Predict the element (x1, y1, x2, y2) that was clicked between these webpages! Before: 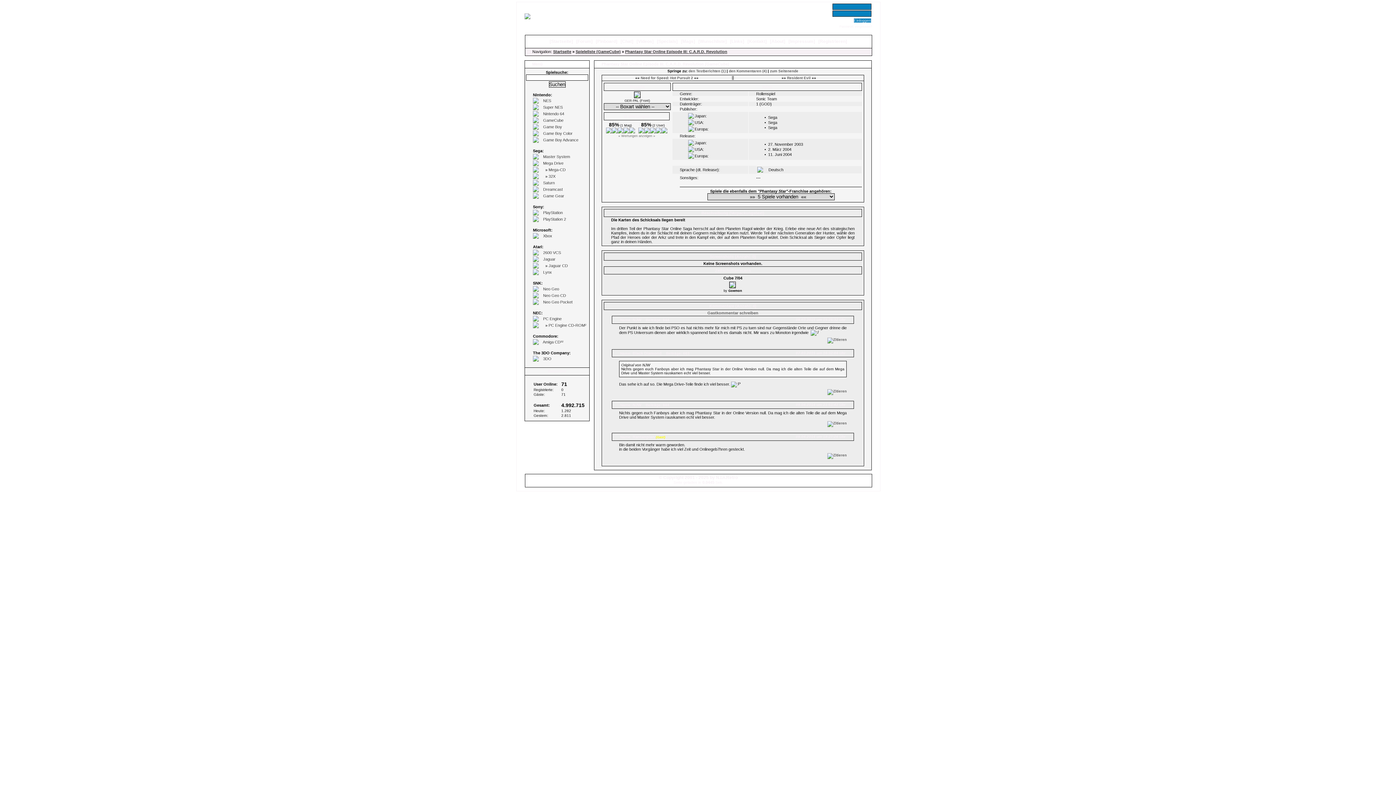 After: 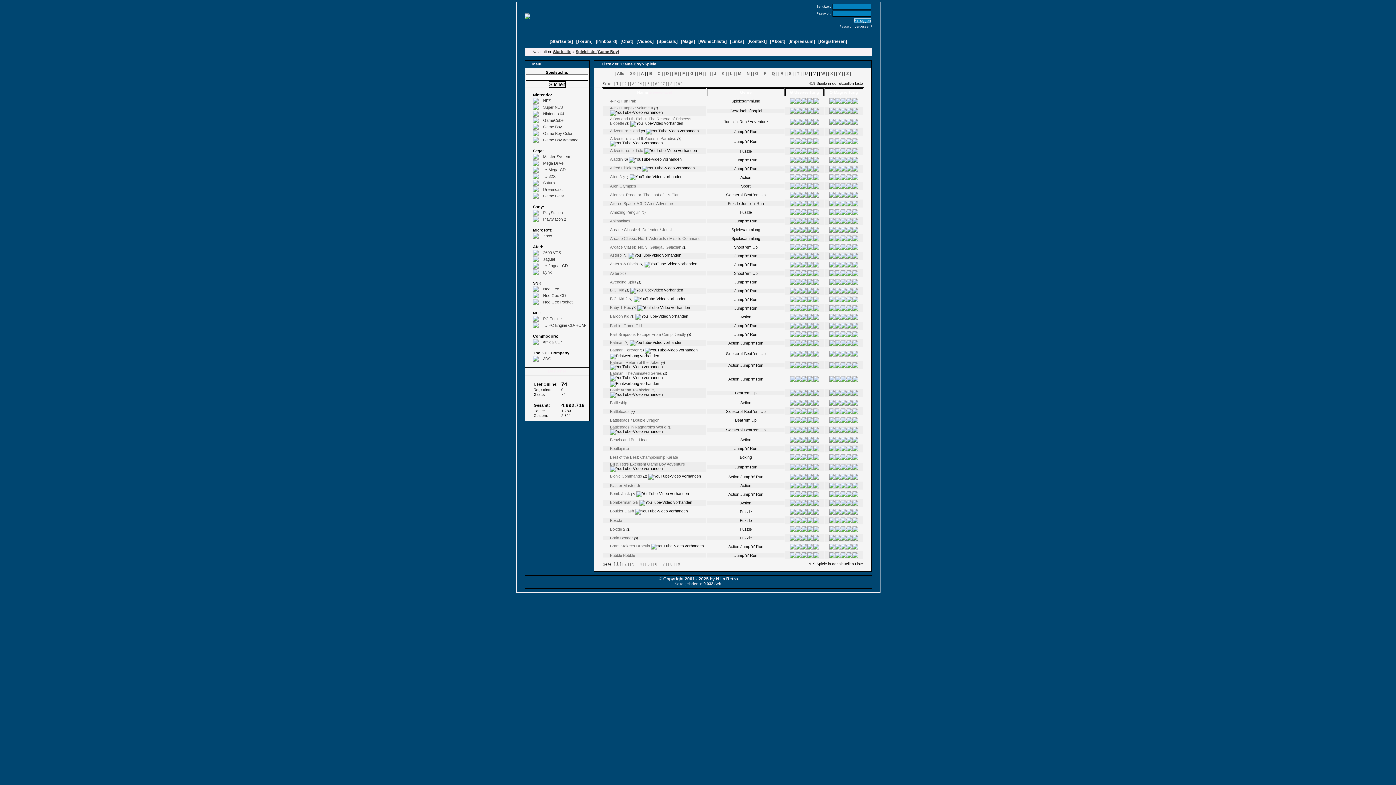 Action: label:  Game Boy  bbox: (542, 124, 563, 129)